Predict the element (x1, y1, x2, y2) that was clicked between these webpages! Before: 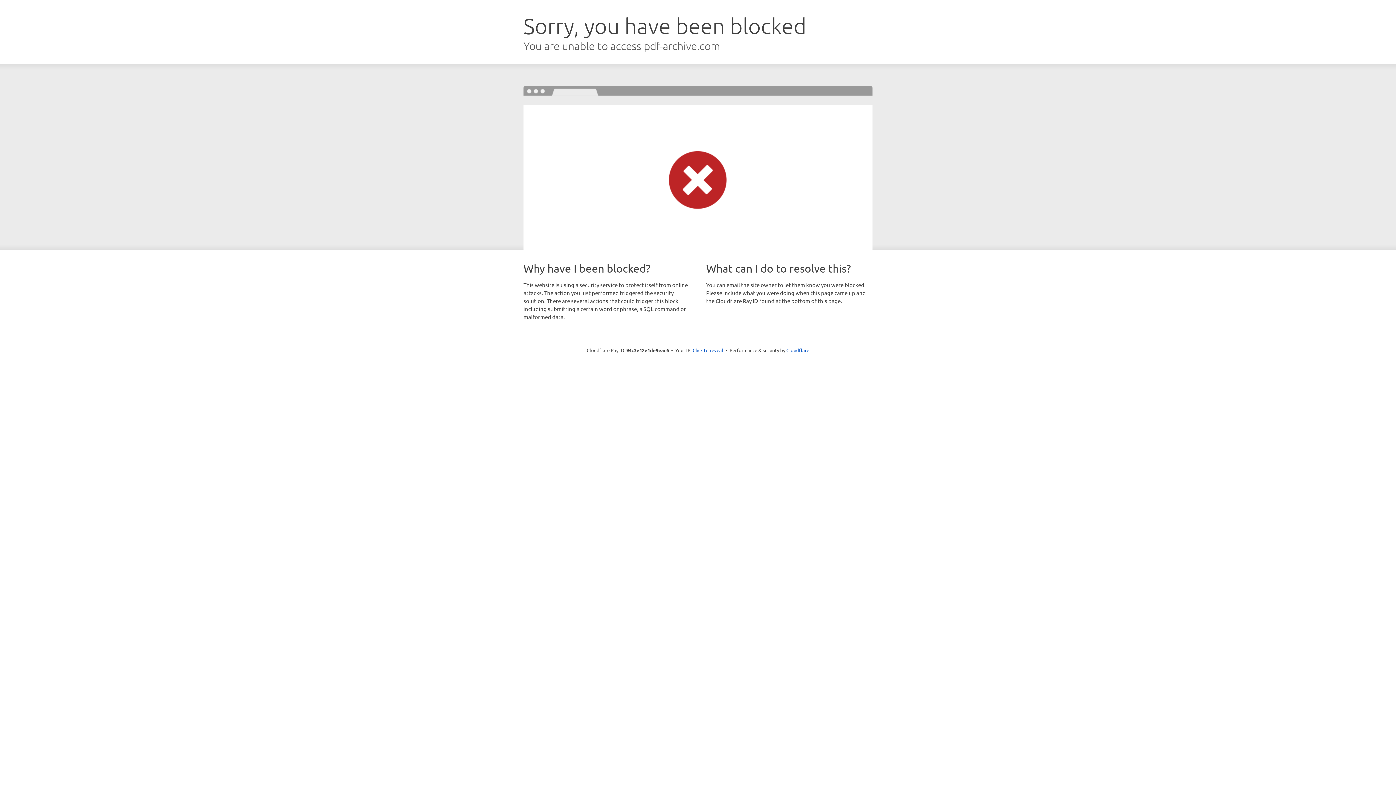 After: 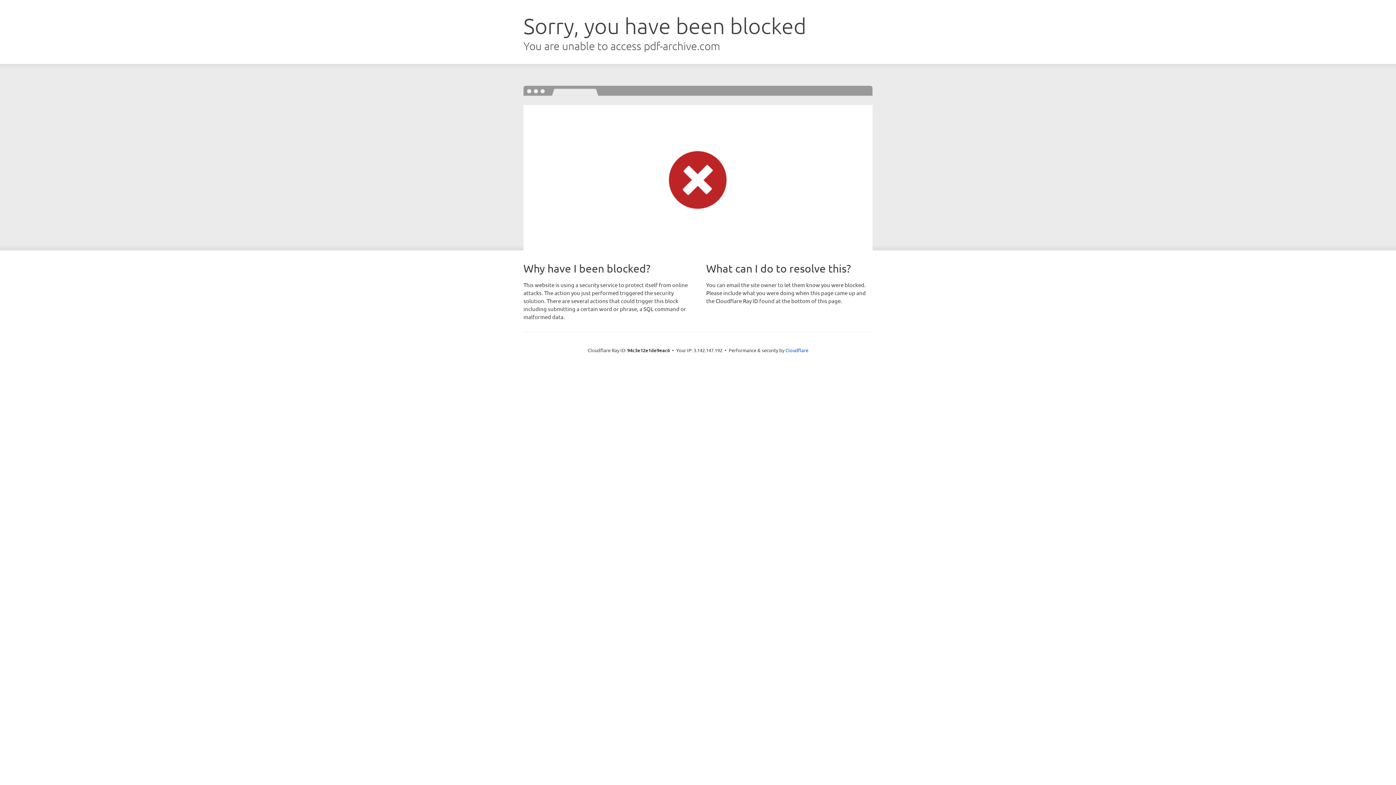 Action: bbox: (692, 346, 723, 353) label: Click to reveal